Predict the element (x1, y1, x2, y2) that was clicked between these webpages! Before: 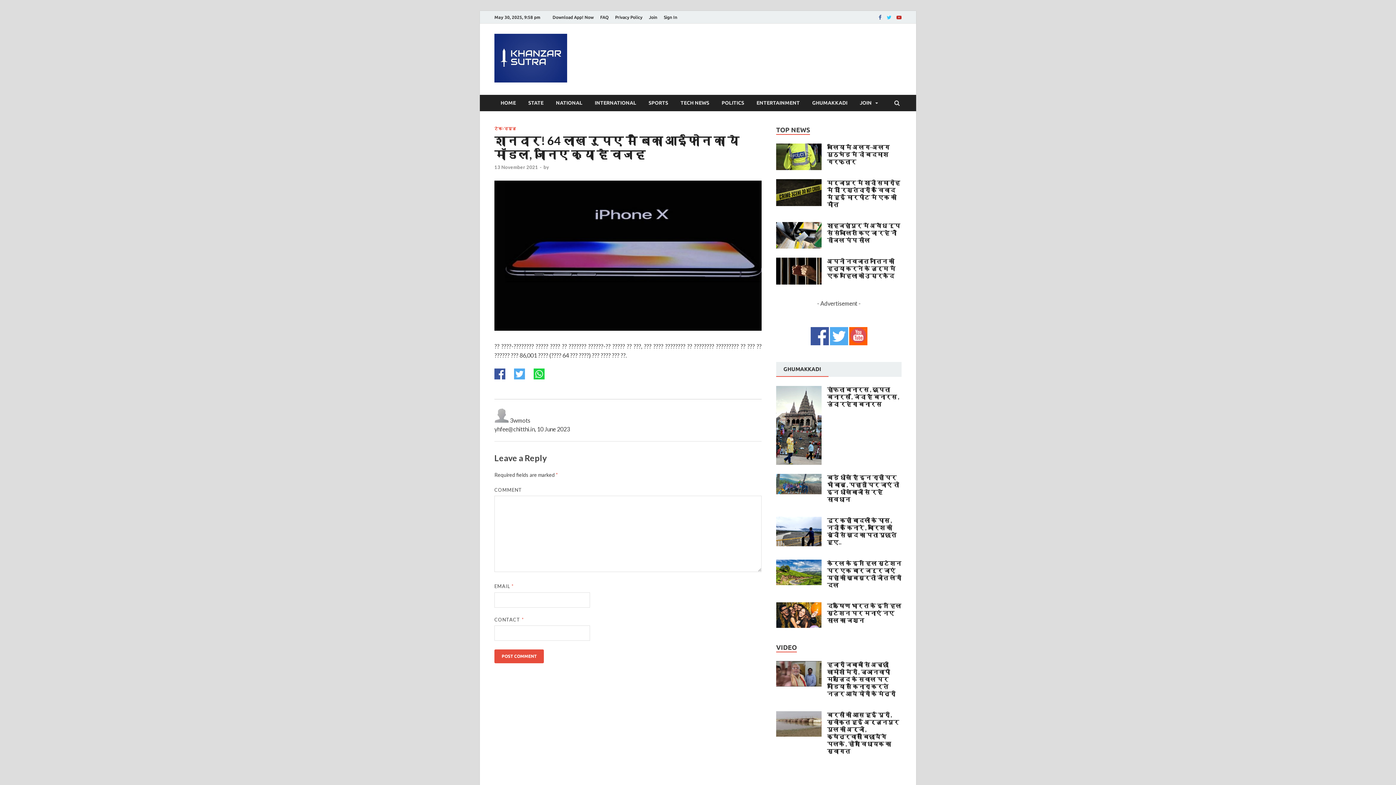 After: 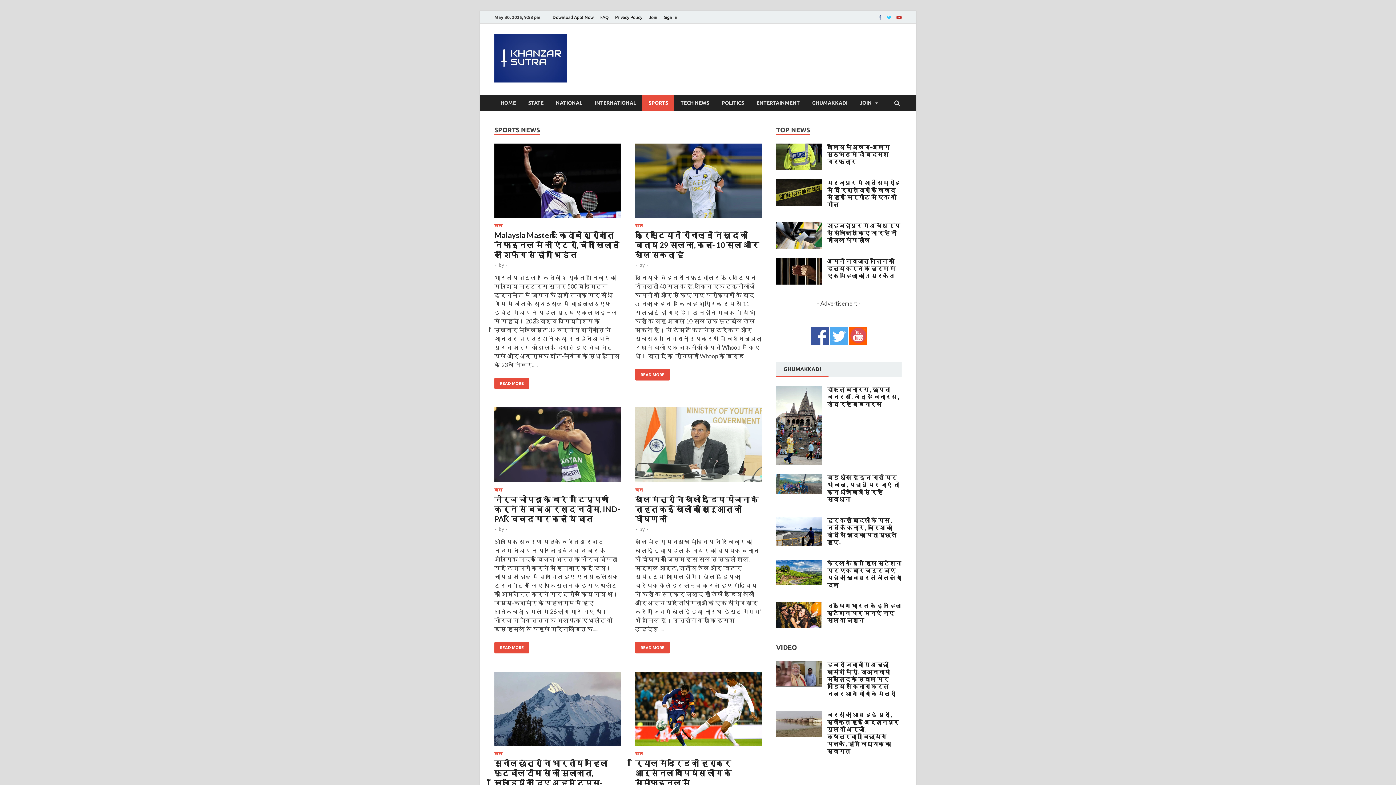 Action: bbox: (642, 94, 674, 111) label: SPORTS